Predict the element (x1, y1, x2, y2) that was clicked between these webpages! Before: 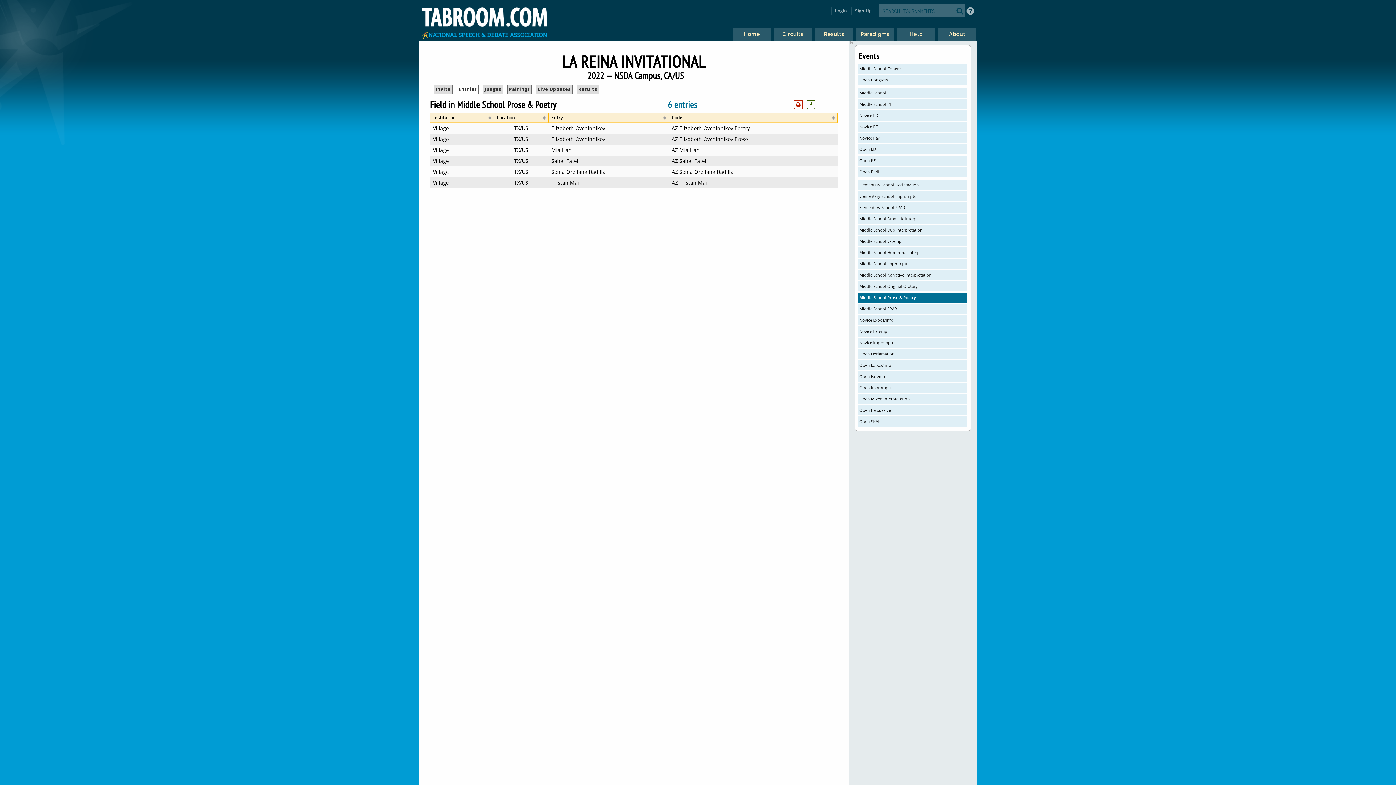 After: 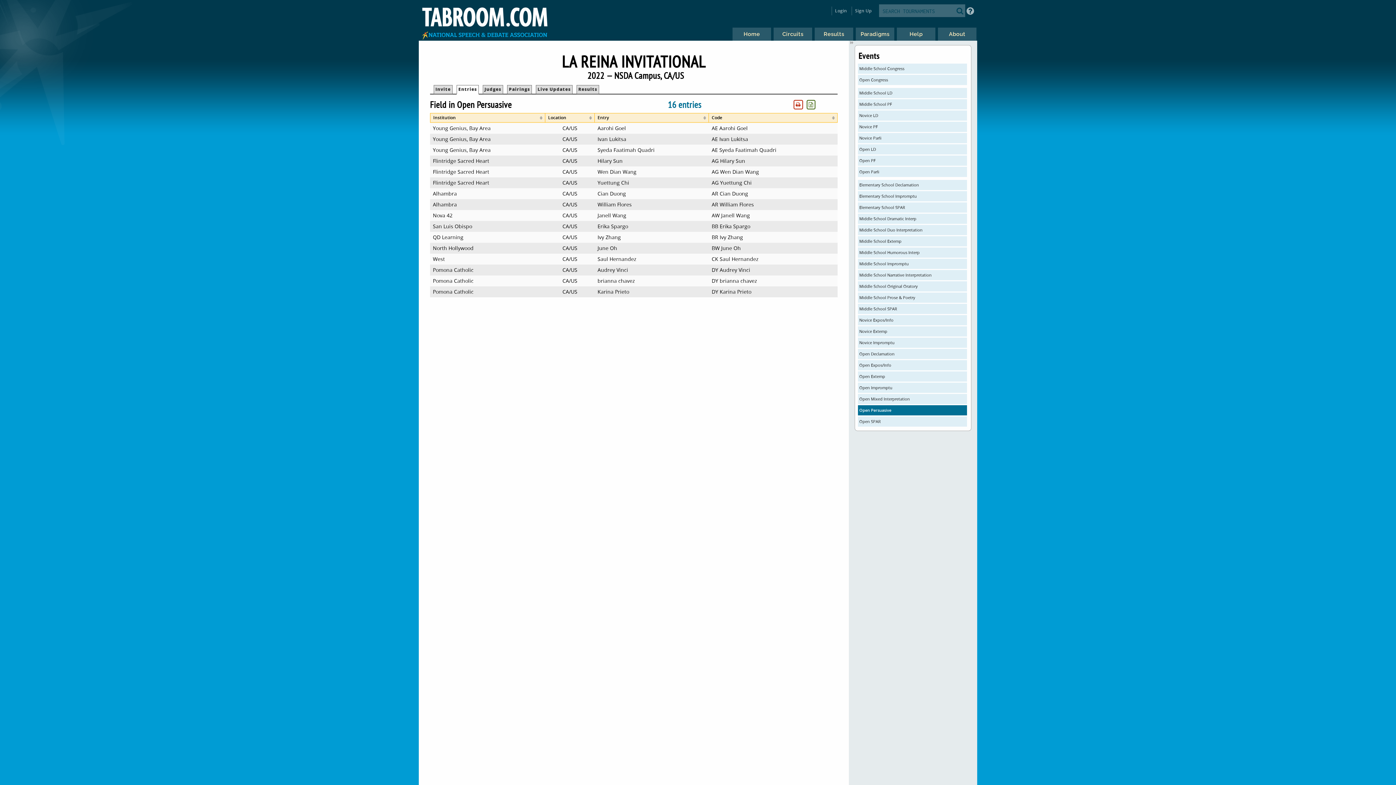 Action: label: Open Persuasive bbox: (858, 405, 967, 415)